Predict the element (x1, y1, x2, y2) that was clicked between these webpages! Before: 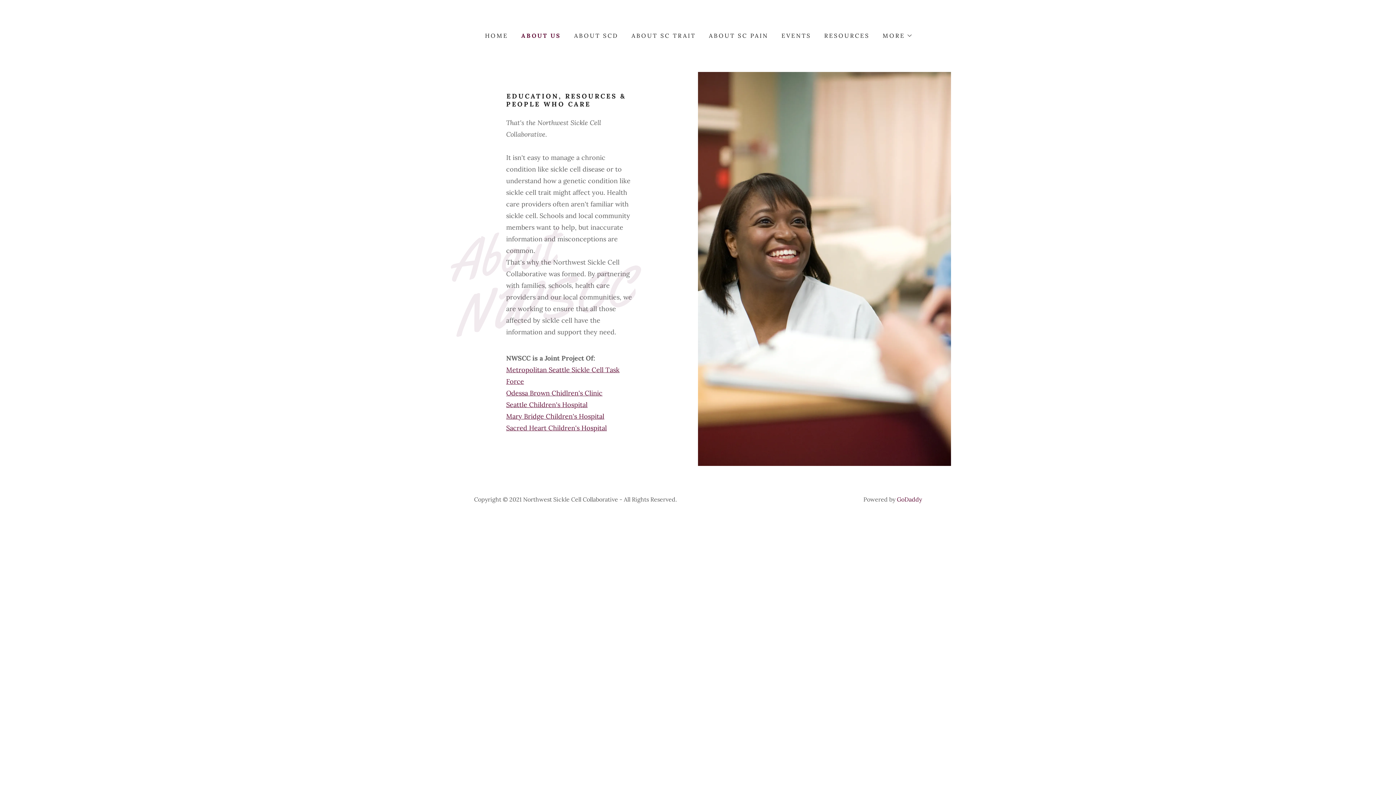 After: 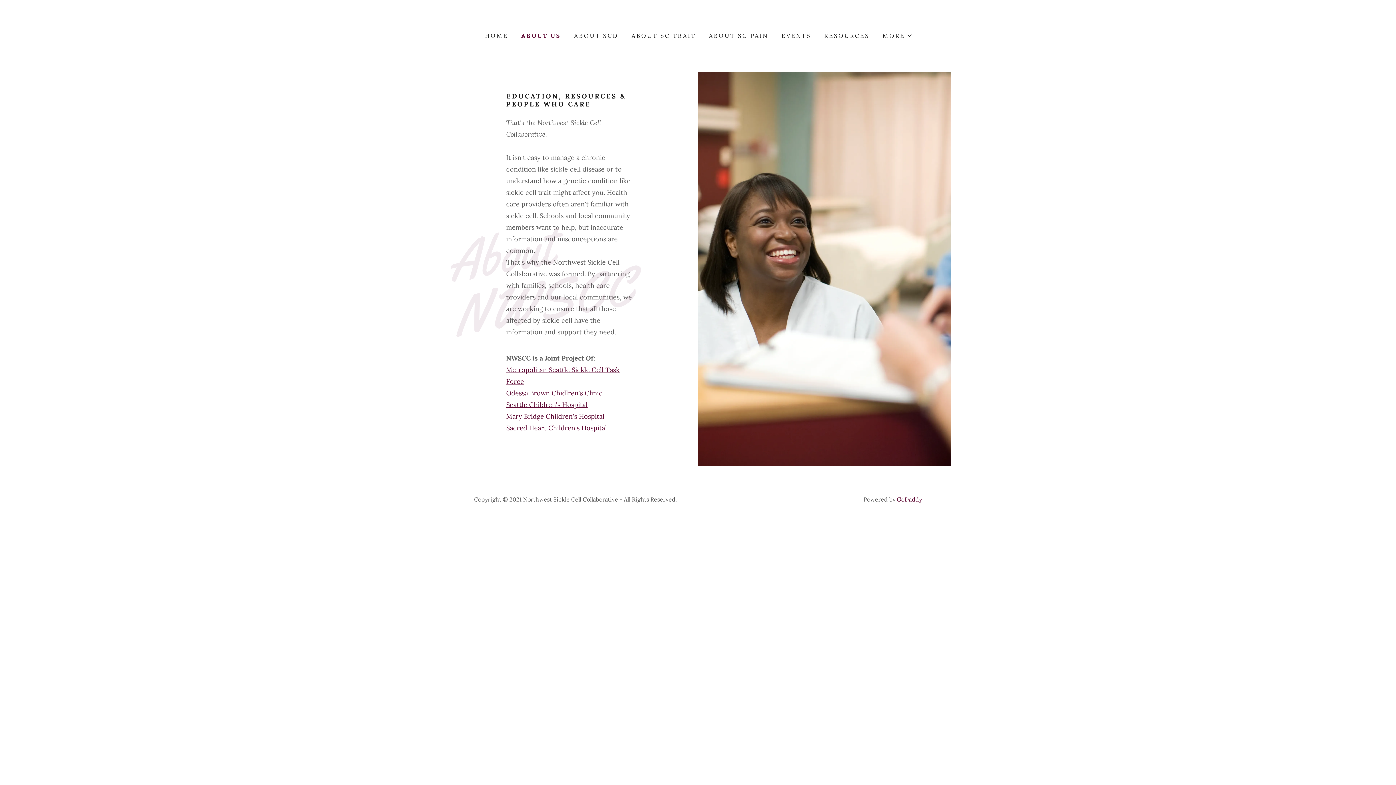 Action: bbox: (897, 496, 922, 503) label: GoDaddy